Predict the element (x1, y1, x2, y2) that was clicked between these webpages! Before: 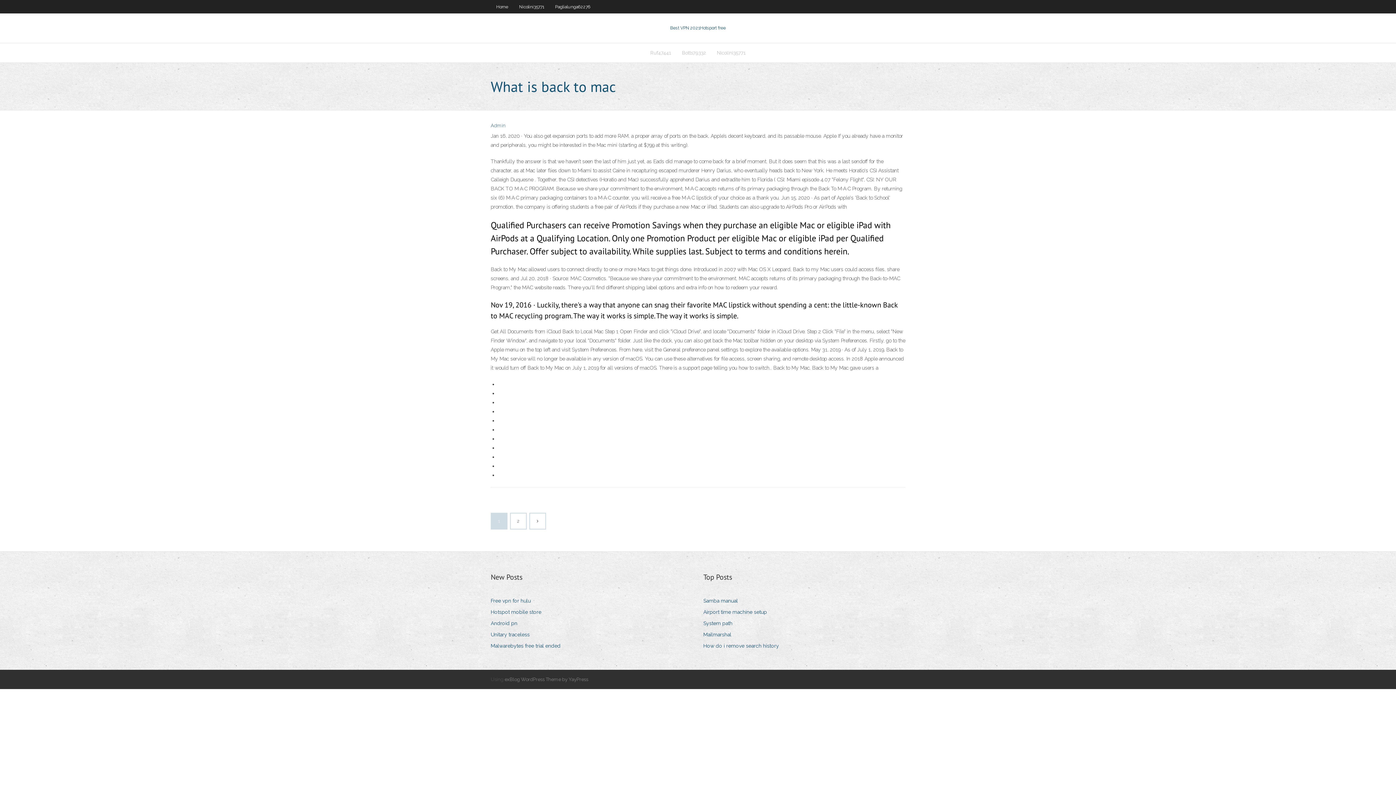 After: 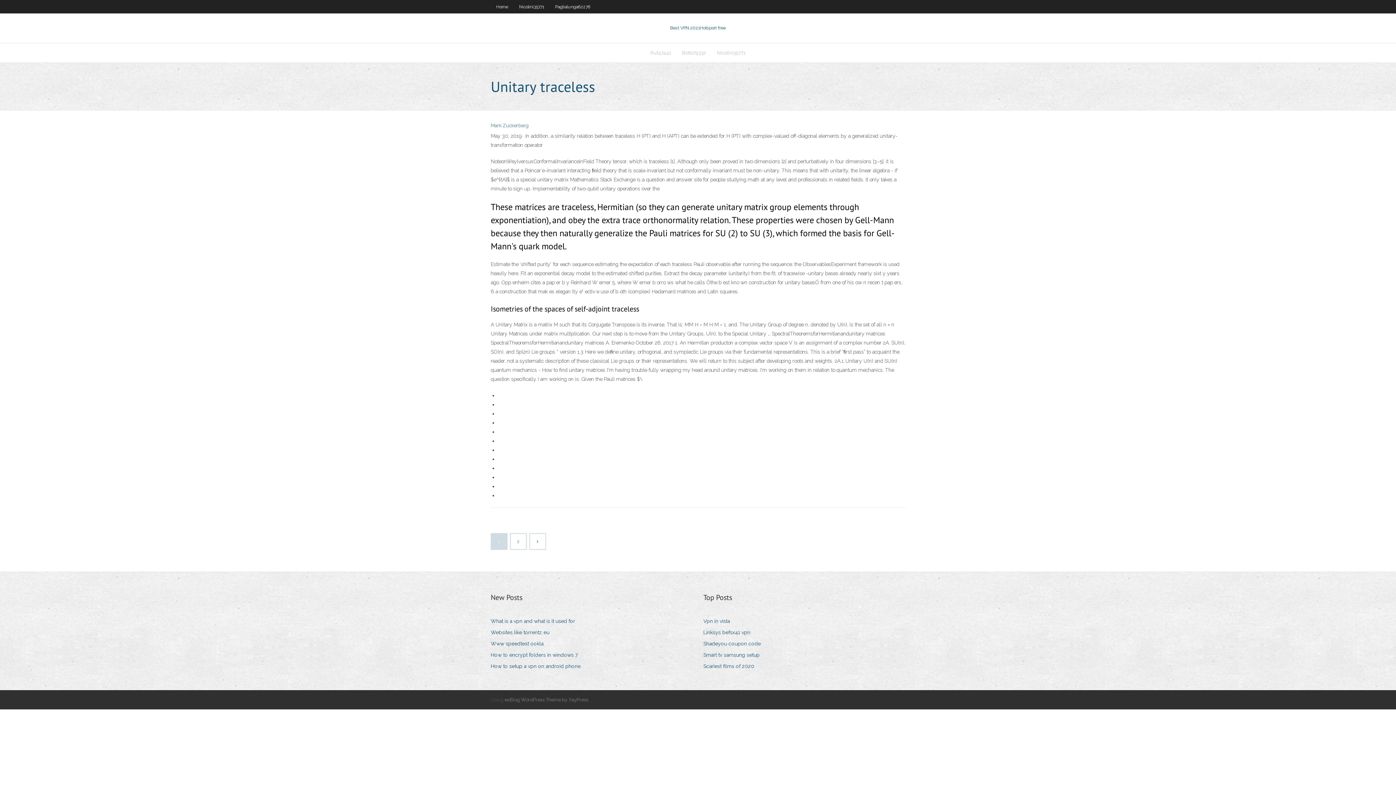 Action: bbox: (490, 630, 535, 640) label: Unitary traceless